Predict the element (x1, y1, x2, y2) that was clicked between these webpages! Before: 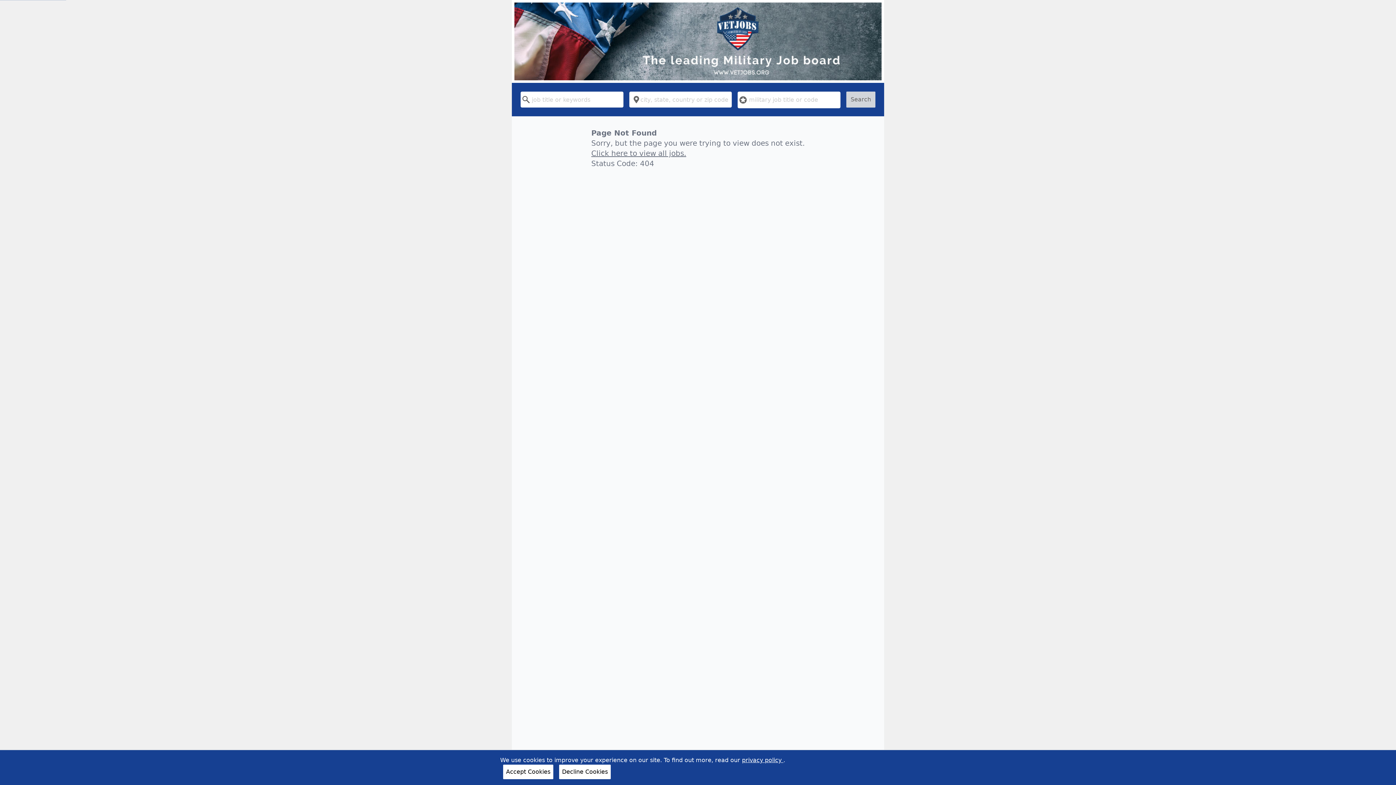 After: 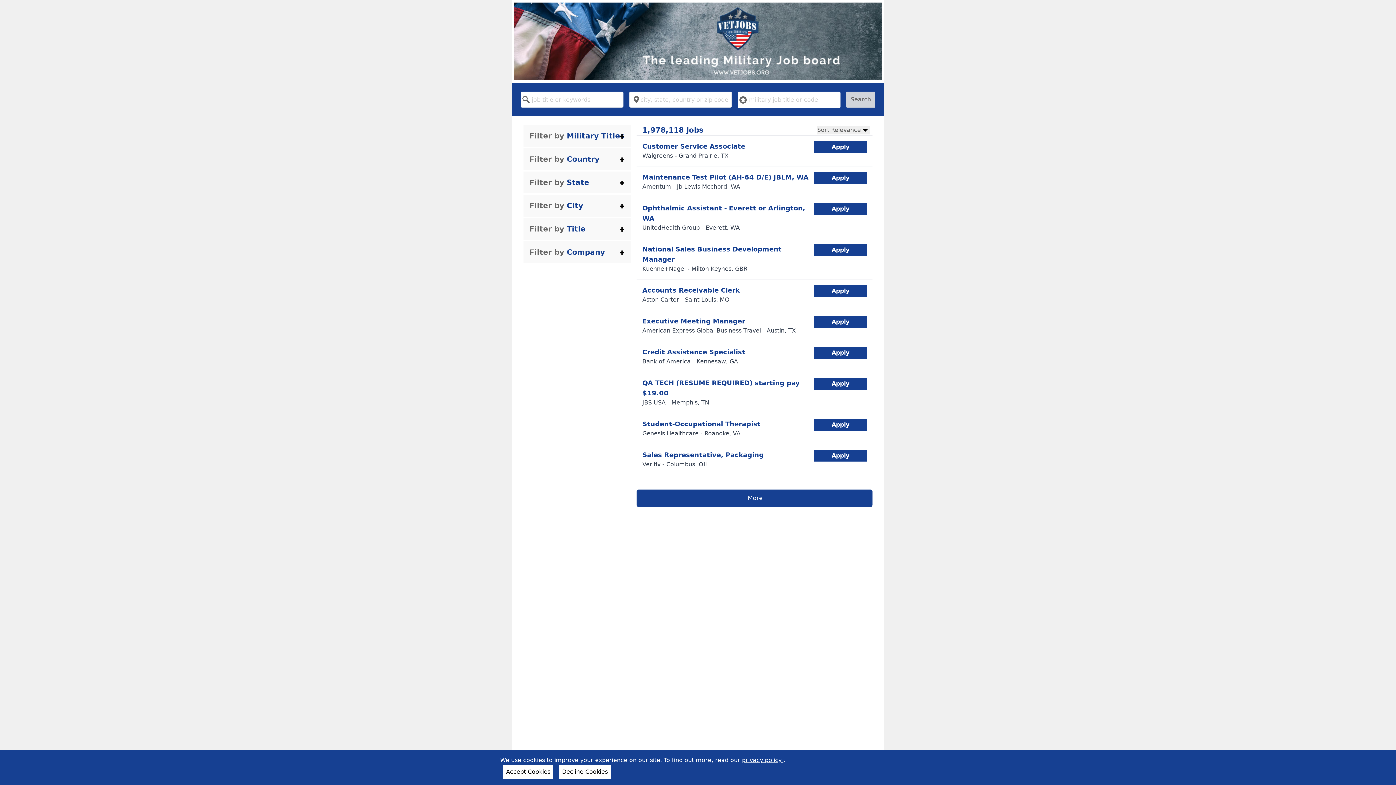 Action: label: Search bbox: (846, 91, 875, 107)